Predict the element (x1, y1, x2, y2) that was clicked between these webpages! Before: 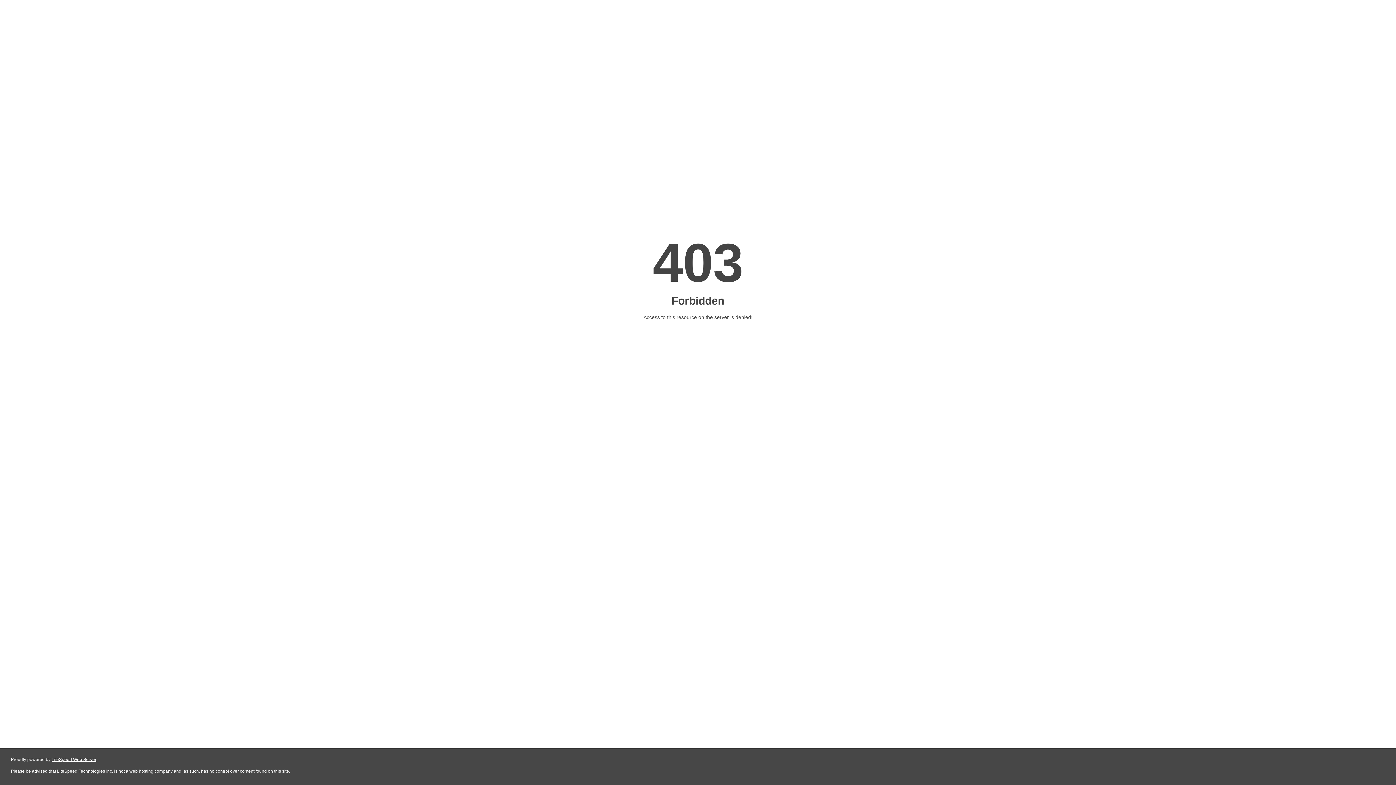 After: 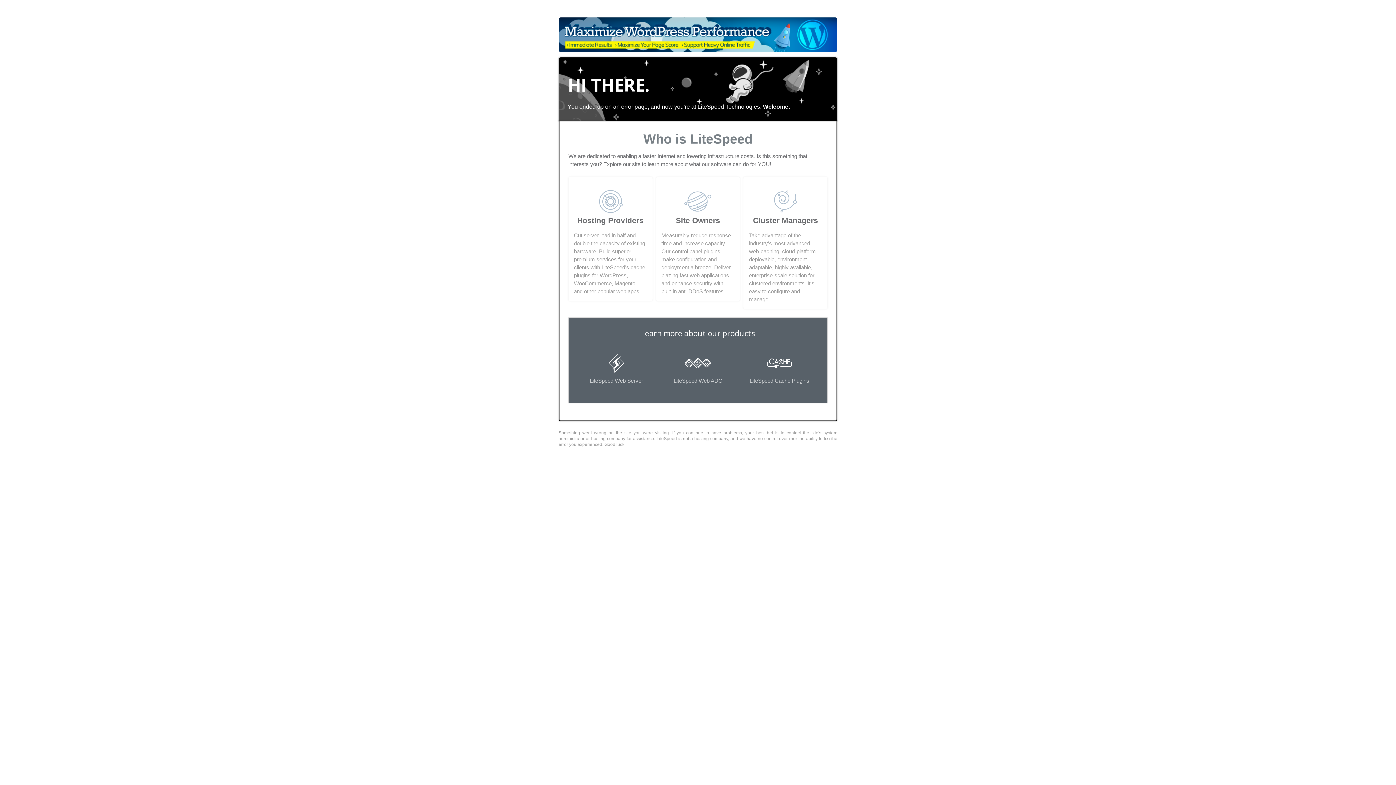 Action: bbox: (51, 757, 96, 762) label: LiteSpeed Web Server